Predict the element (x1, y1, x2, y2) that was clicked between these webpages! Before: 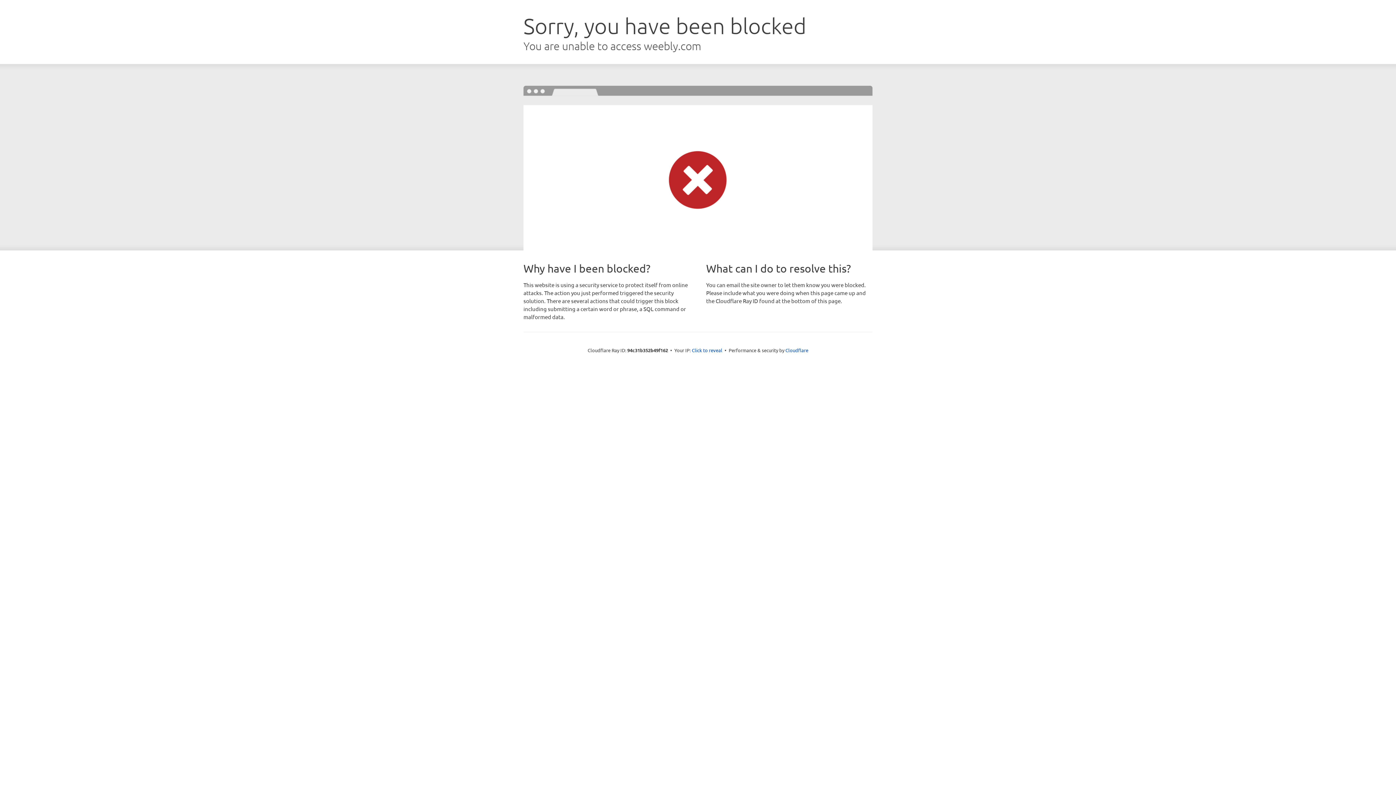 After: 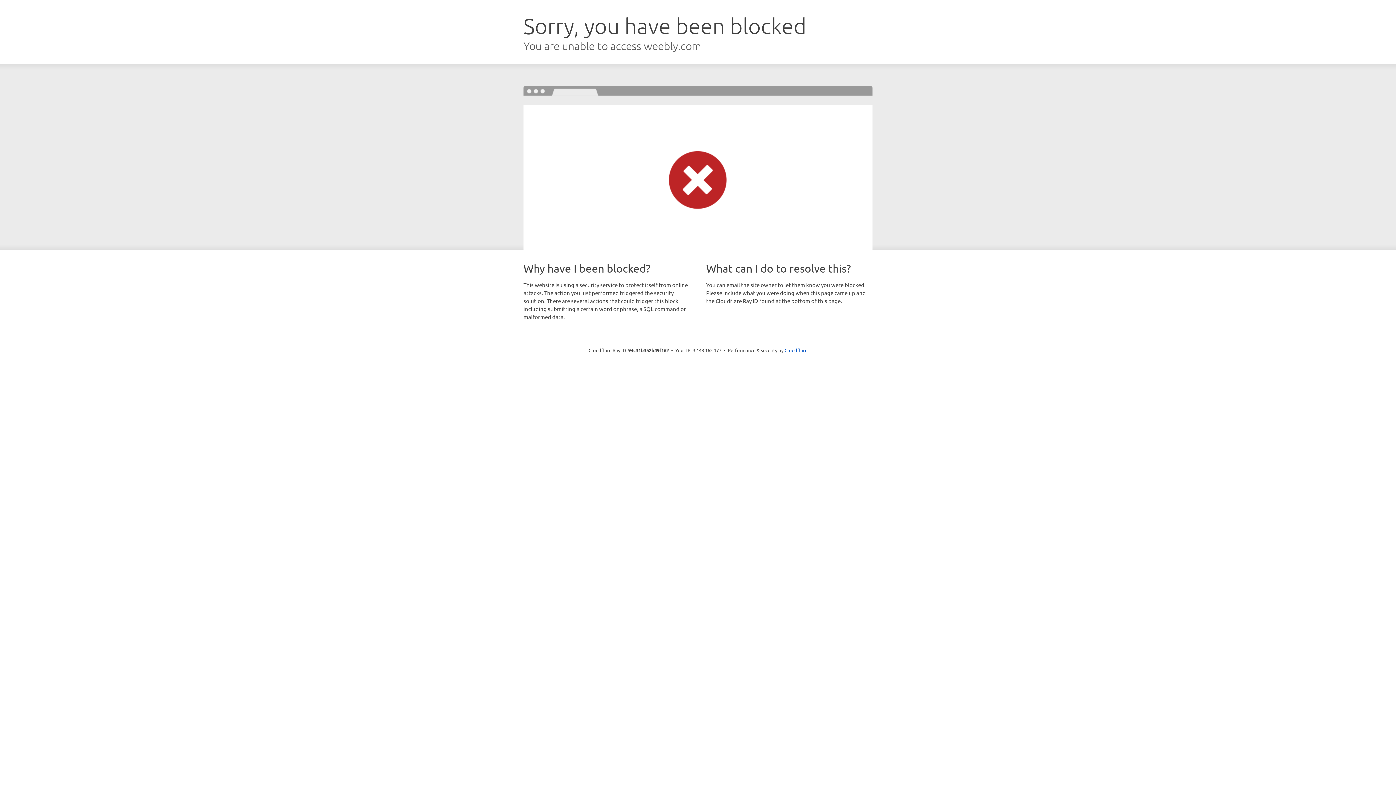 Action: label: Click to reveal bbox: (692, 346, 722, 353)